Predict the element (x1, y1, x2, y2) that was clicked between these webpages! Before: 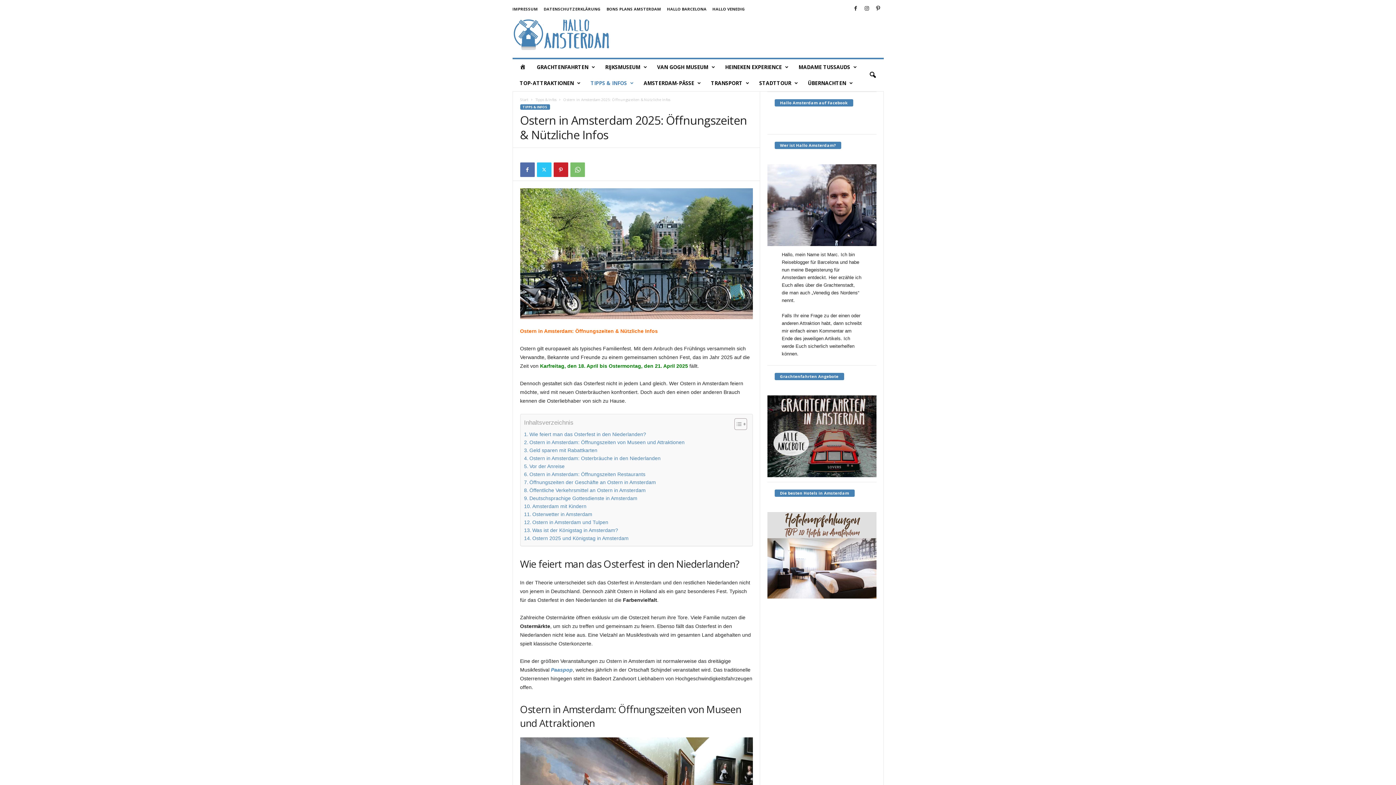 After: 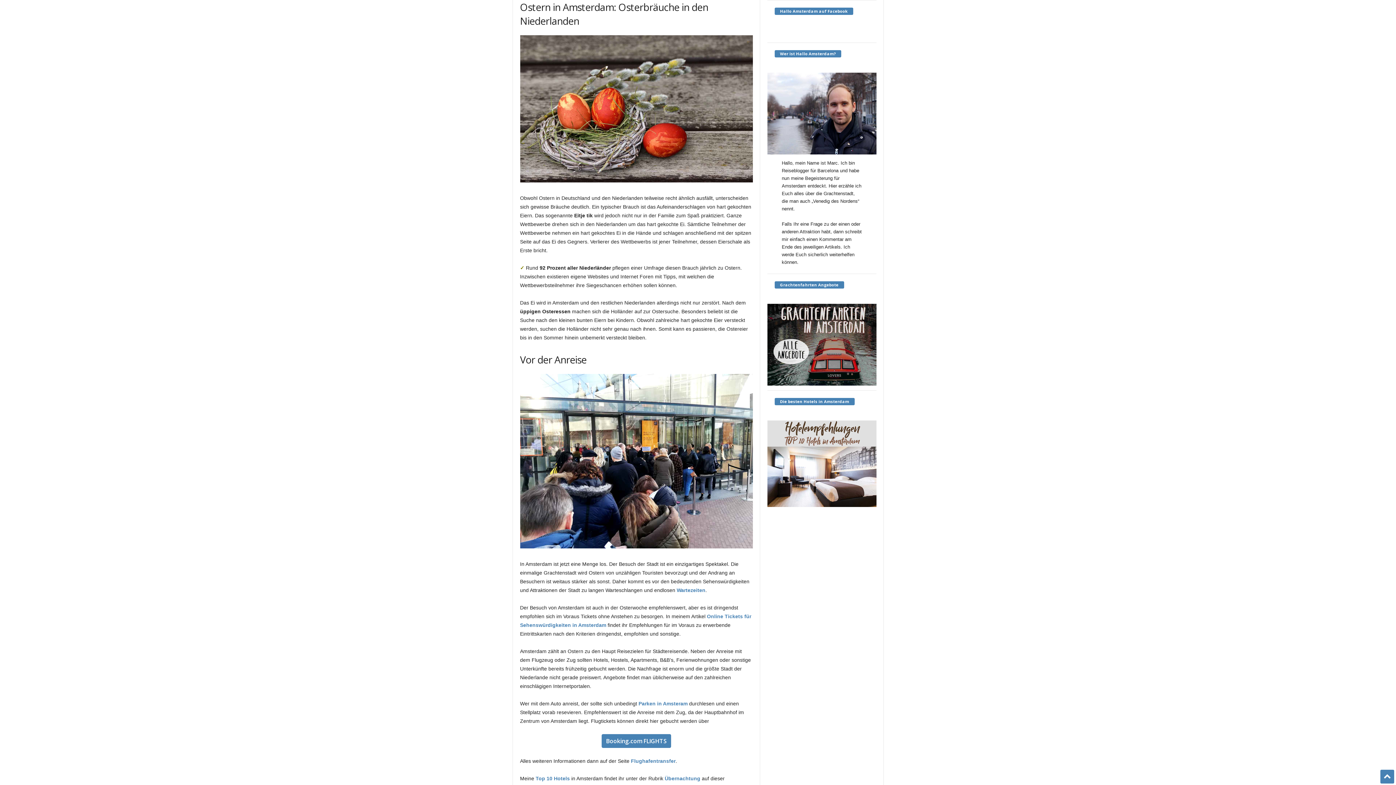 Action: label: Ostern in Amsterdam: Osterbräuche in den Niederlanden bbox: (524, 454, 660, 462)